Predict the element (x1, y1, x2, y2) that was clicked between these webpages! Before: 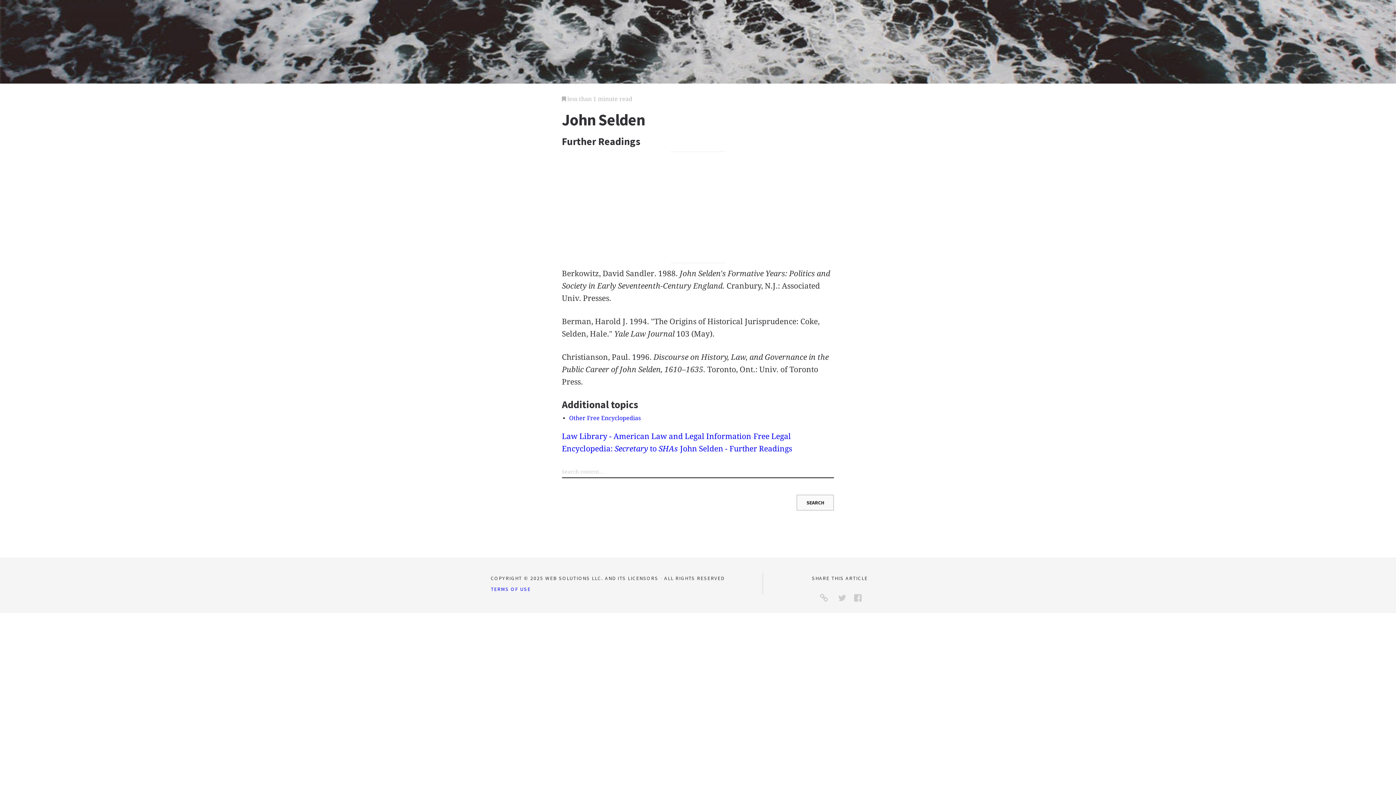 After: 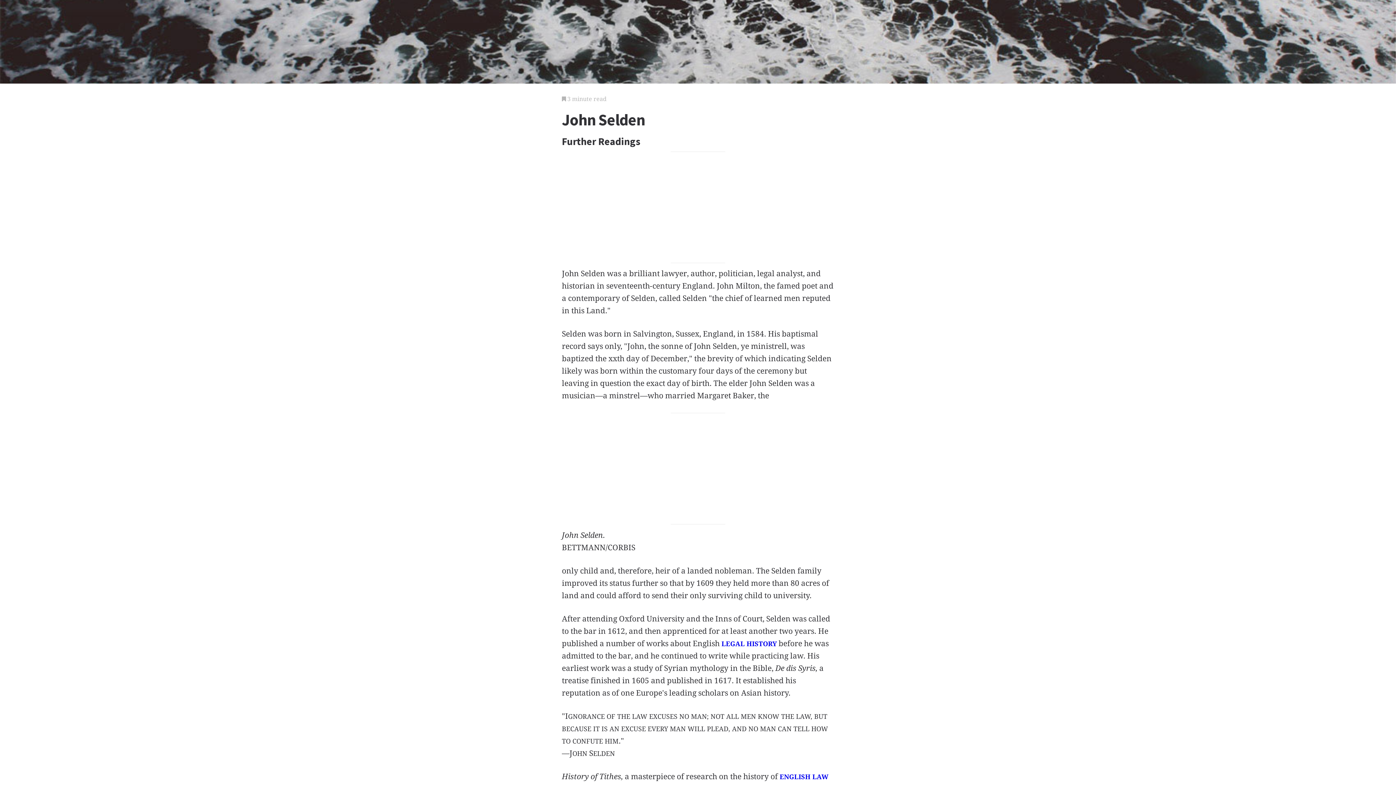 Action: label: John Selden - Further Readings bbox: (680, 444, 792, 453)